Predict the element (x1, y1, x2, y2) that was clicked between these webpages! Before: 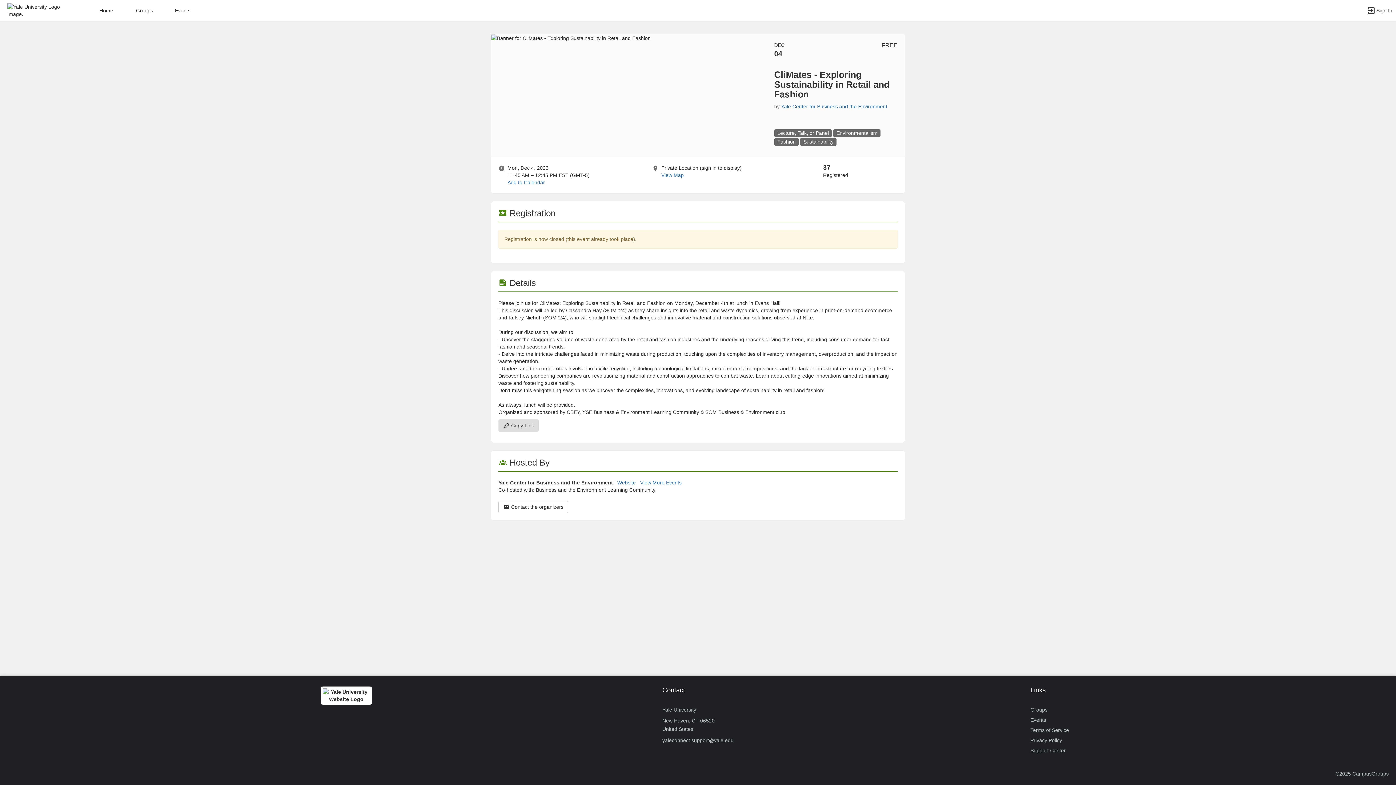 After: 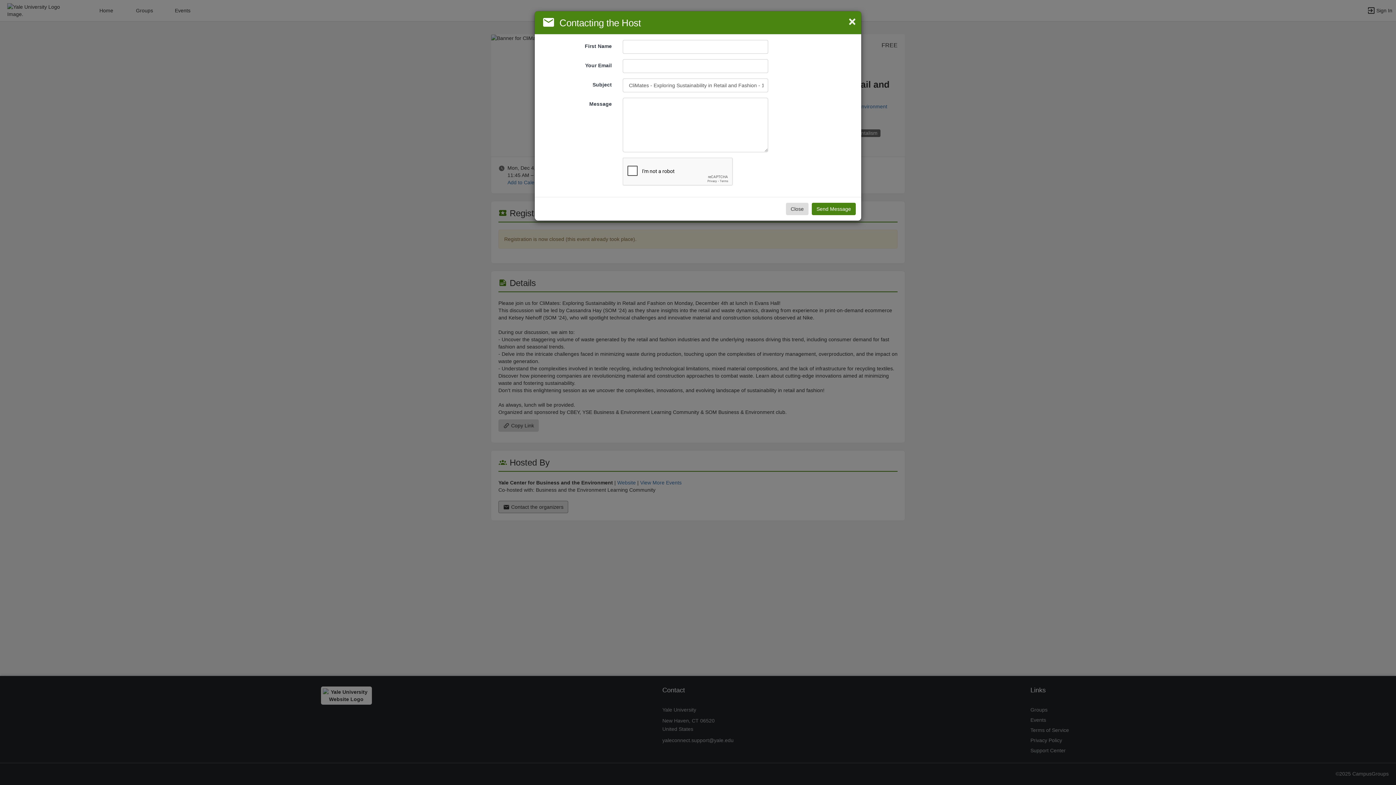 Action: bbox: (498, 501, 568, 513) label: Contact the organizers. Opens a dialog form to send your message.